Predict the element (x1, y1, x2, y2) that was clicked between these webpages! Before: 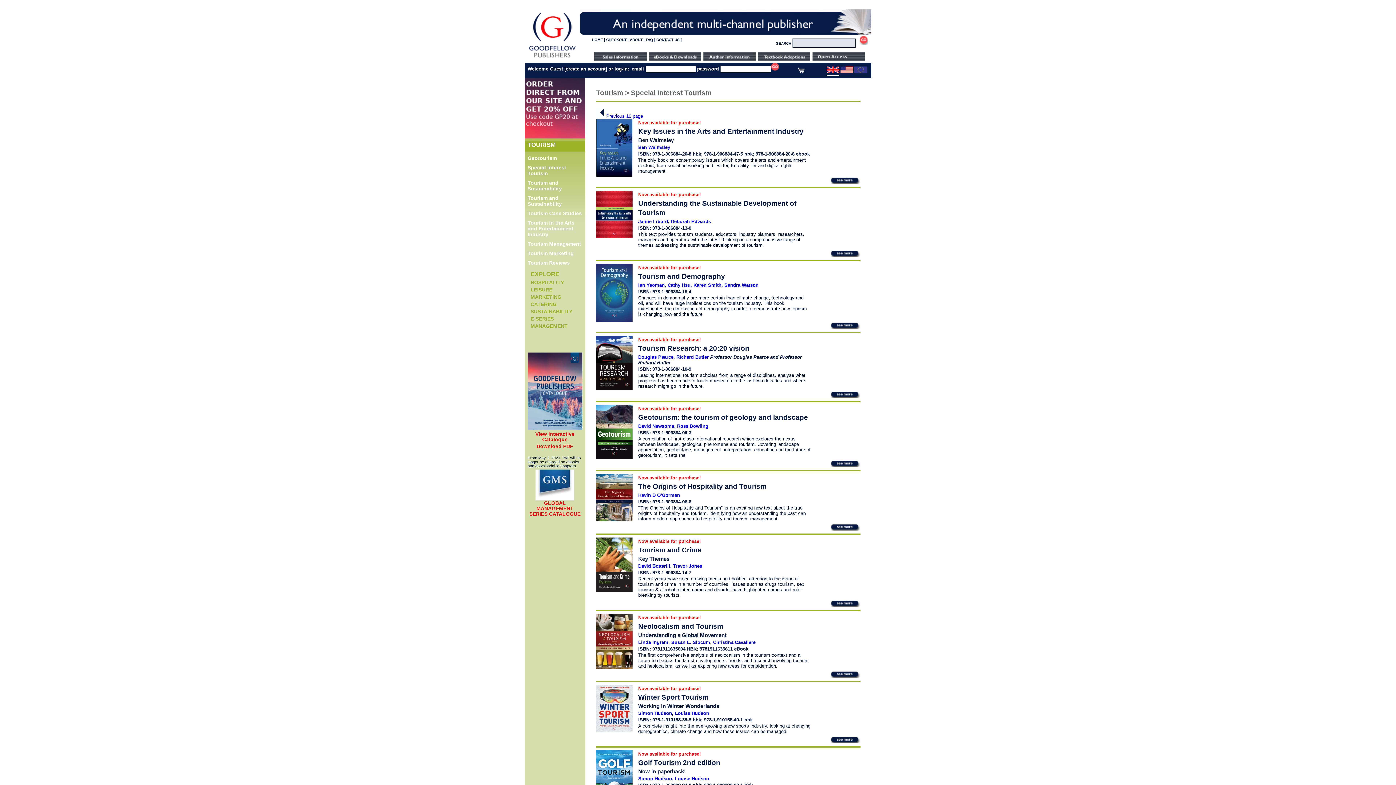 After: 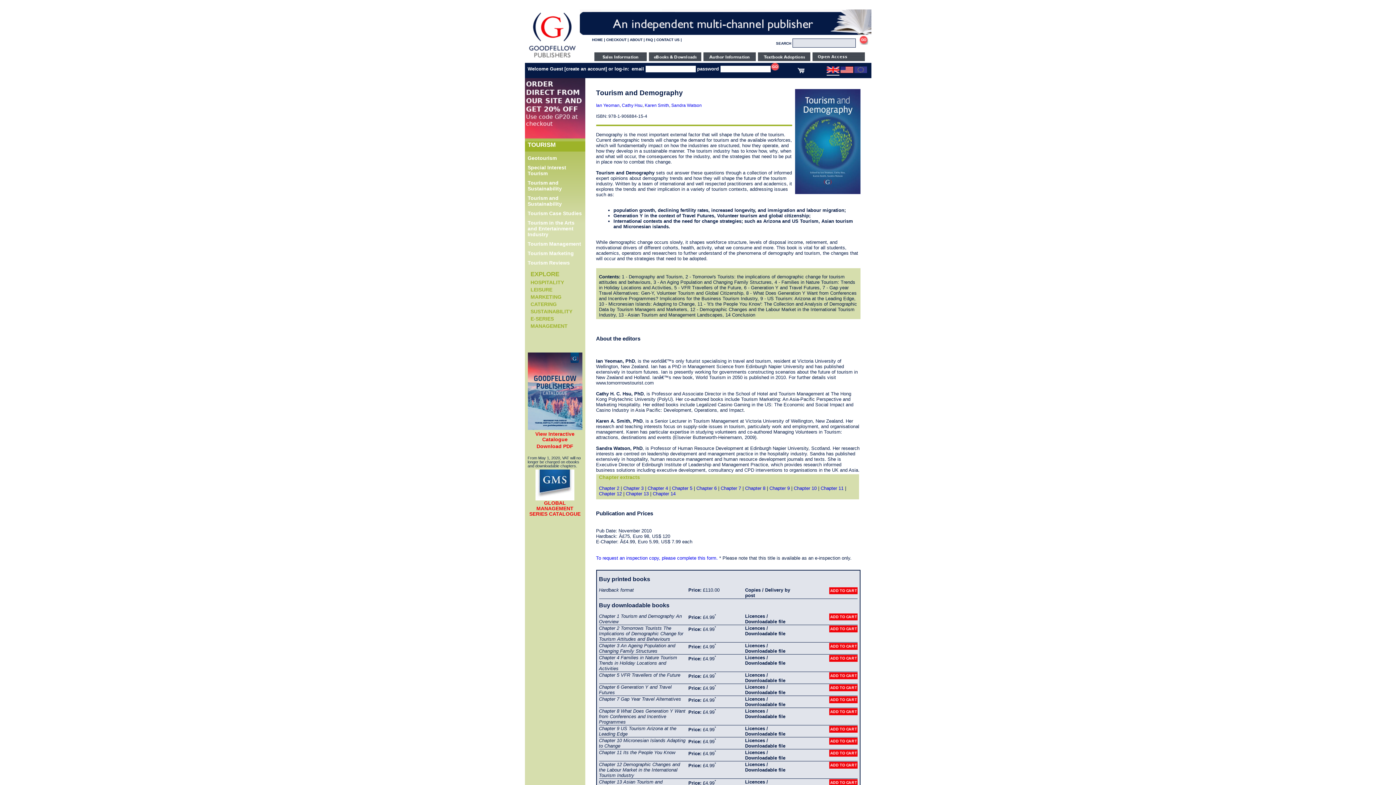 Action: bbox: (830, 325, 860, 330)